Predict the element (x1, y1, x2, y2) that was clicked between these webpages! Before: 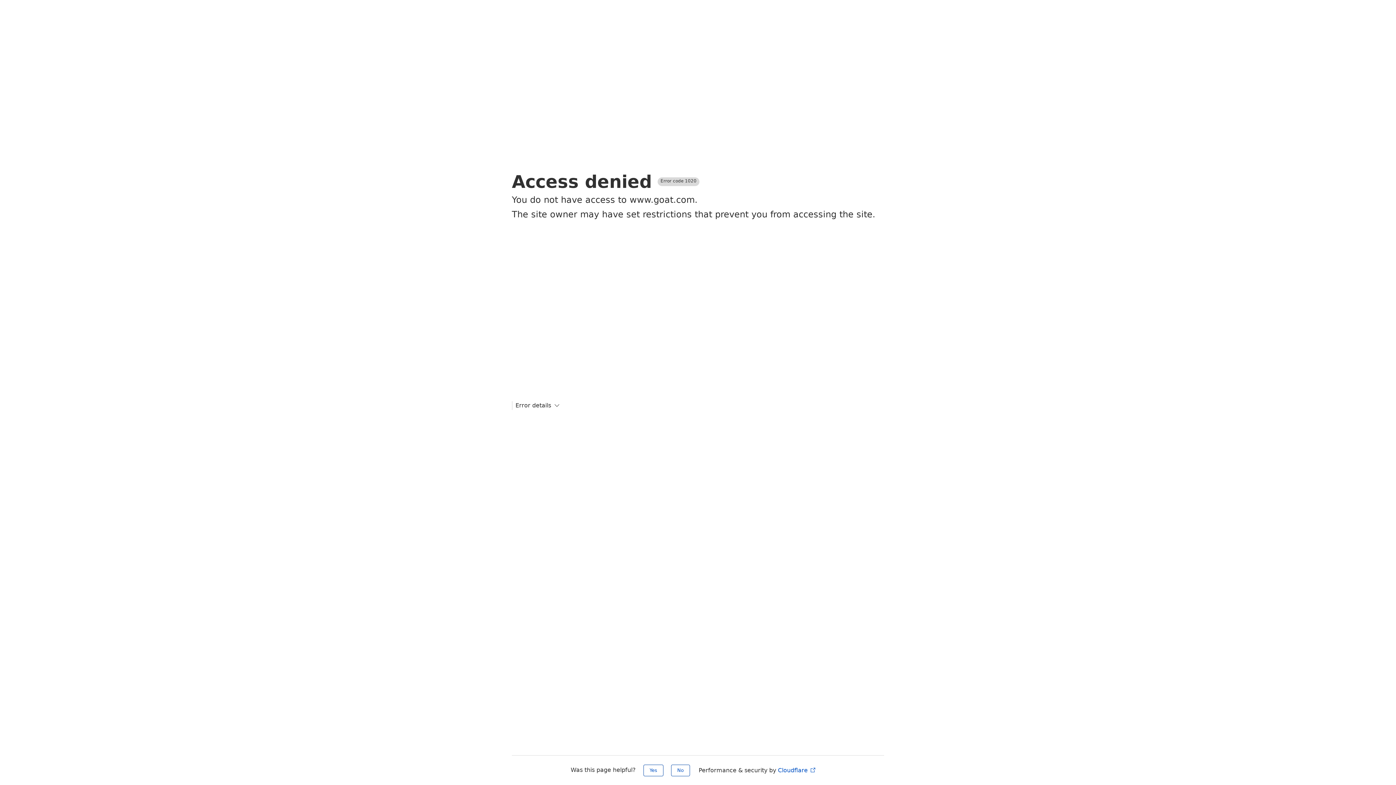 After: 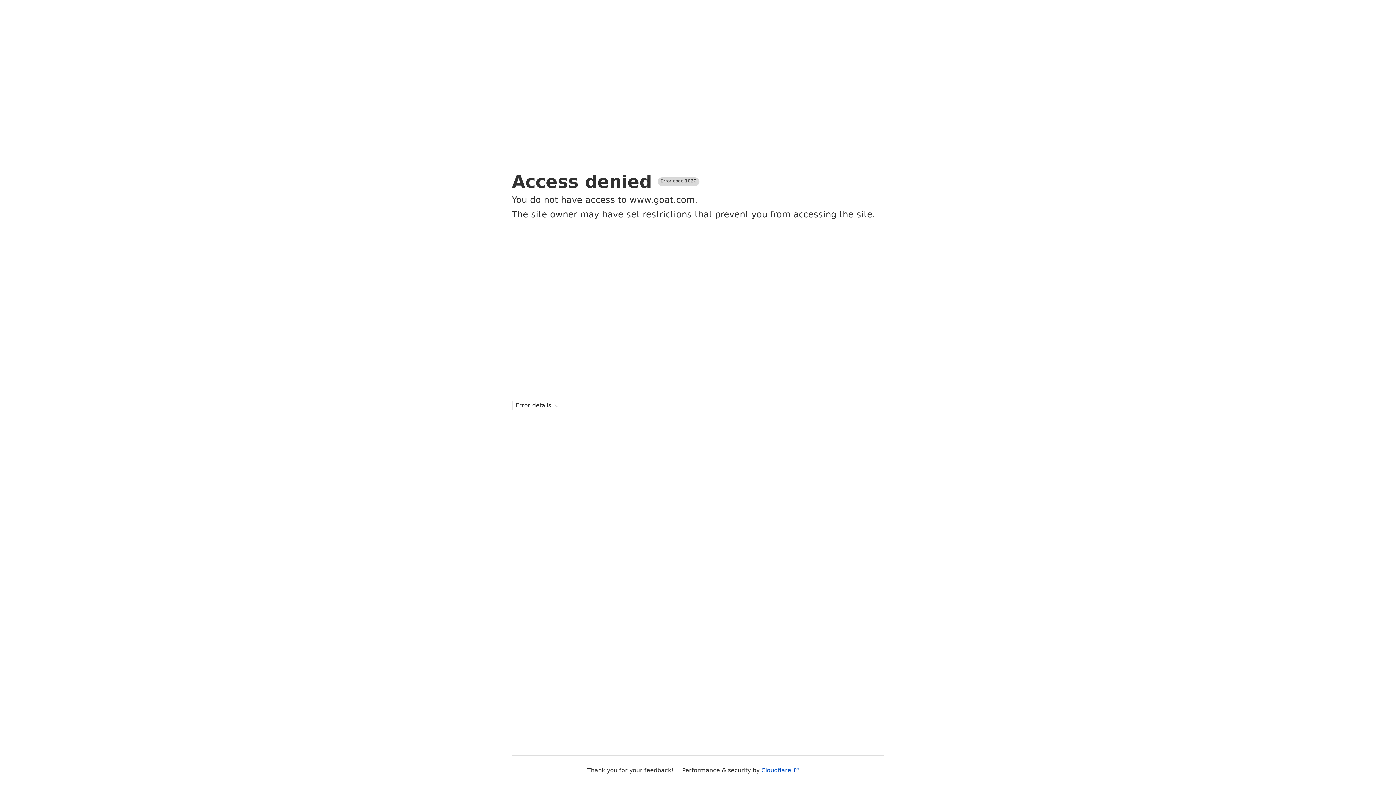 Action: bbox: (671, 765, 690, 776) label: No